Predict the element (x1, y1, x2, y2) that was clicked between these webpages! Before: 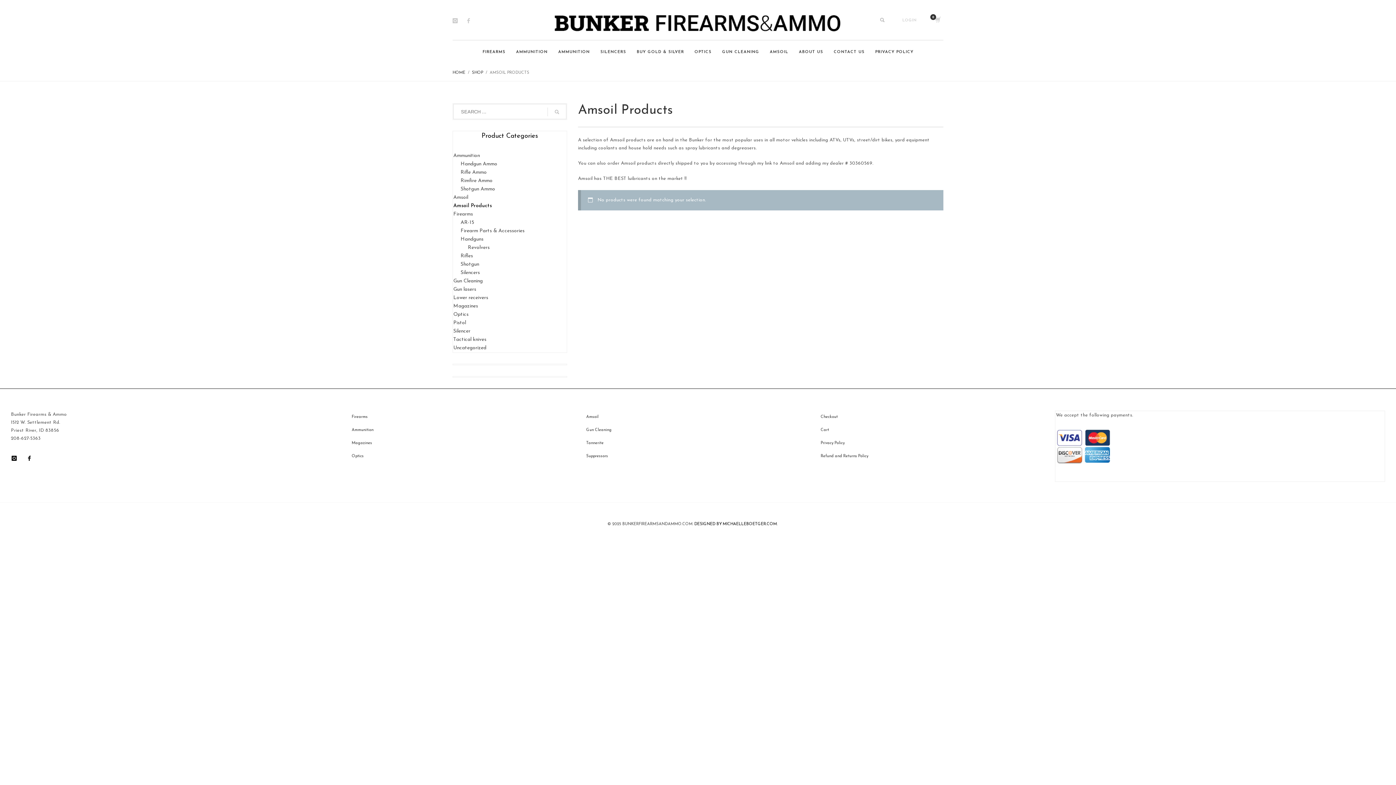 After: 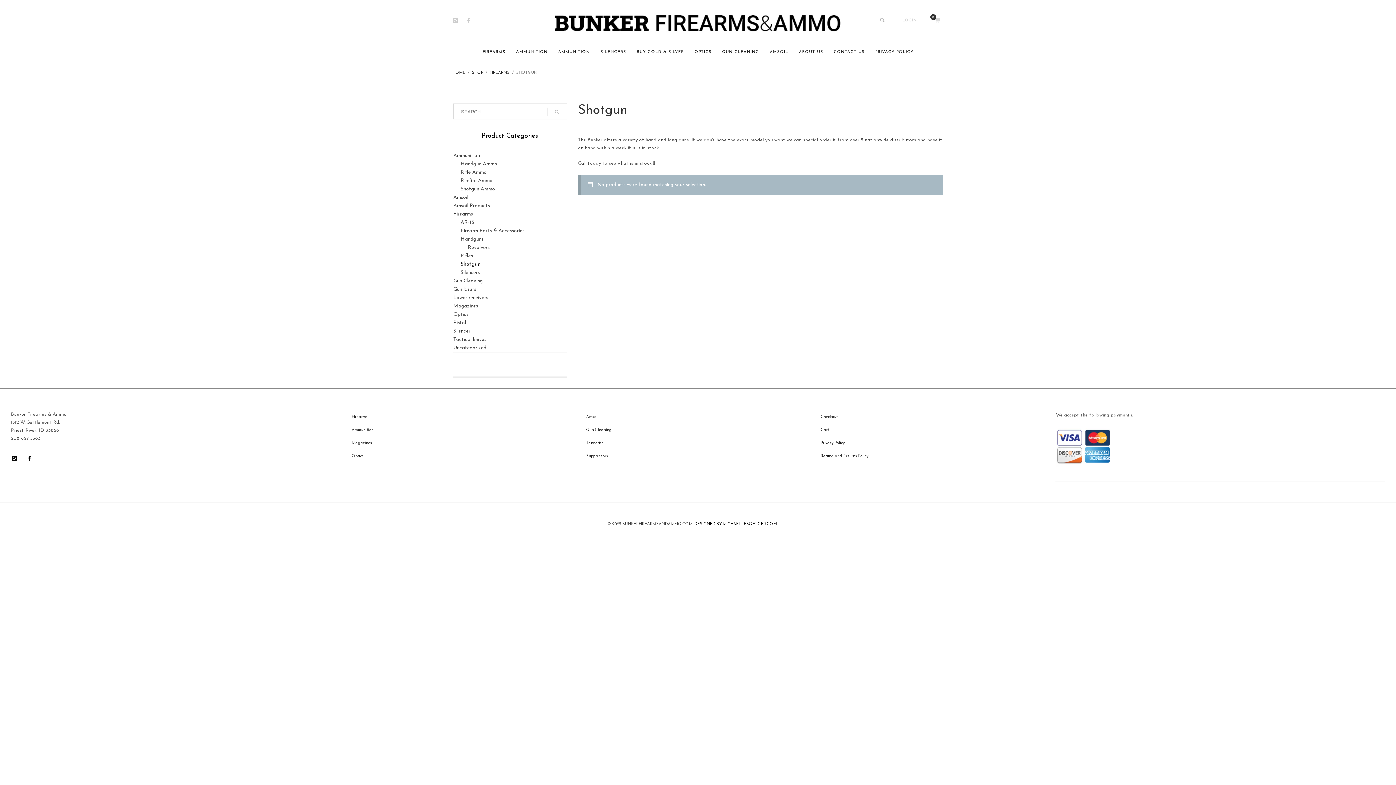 Action: bbox: (460, 261, 479, 267) label: Shotgun